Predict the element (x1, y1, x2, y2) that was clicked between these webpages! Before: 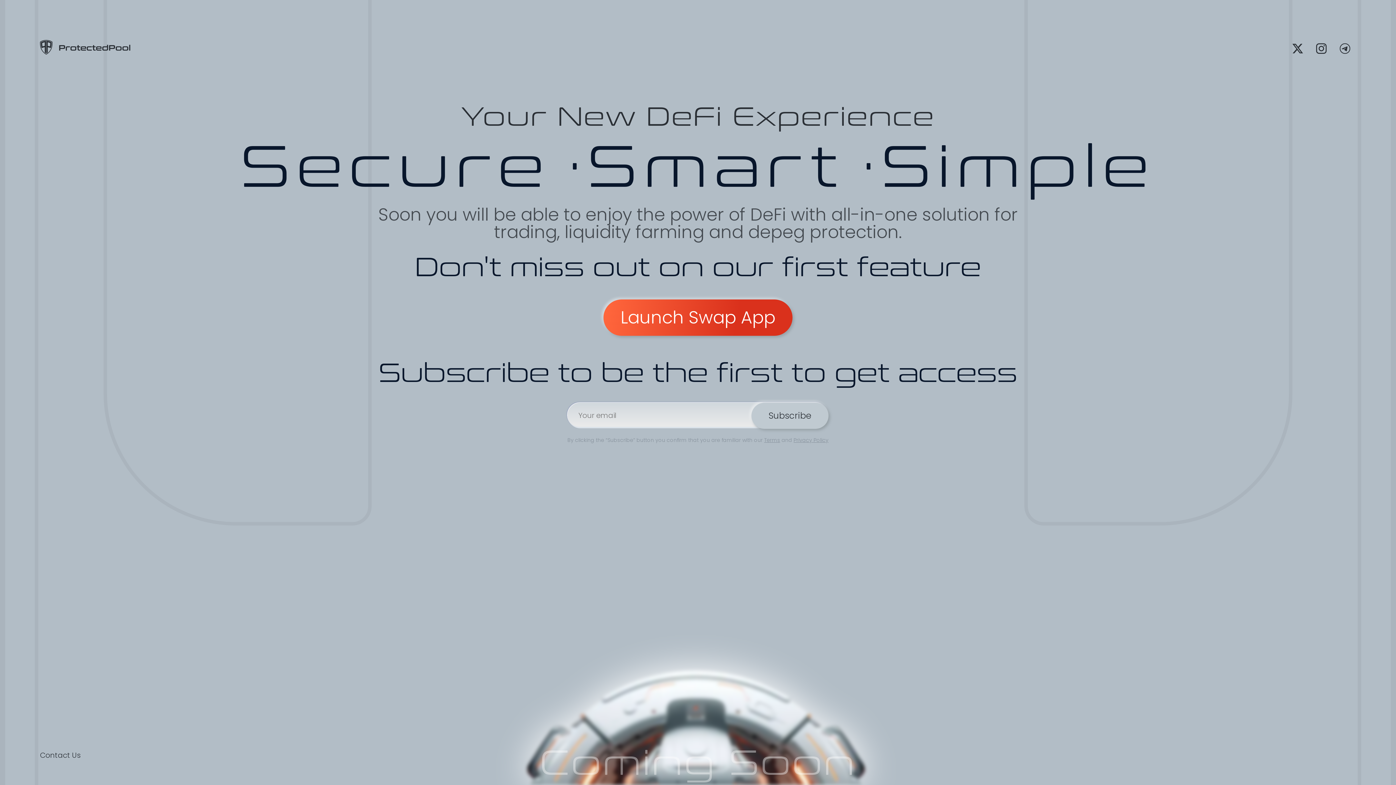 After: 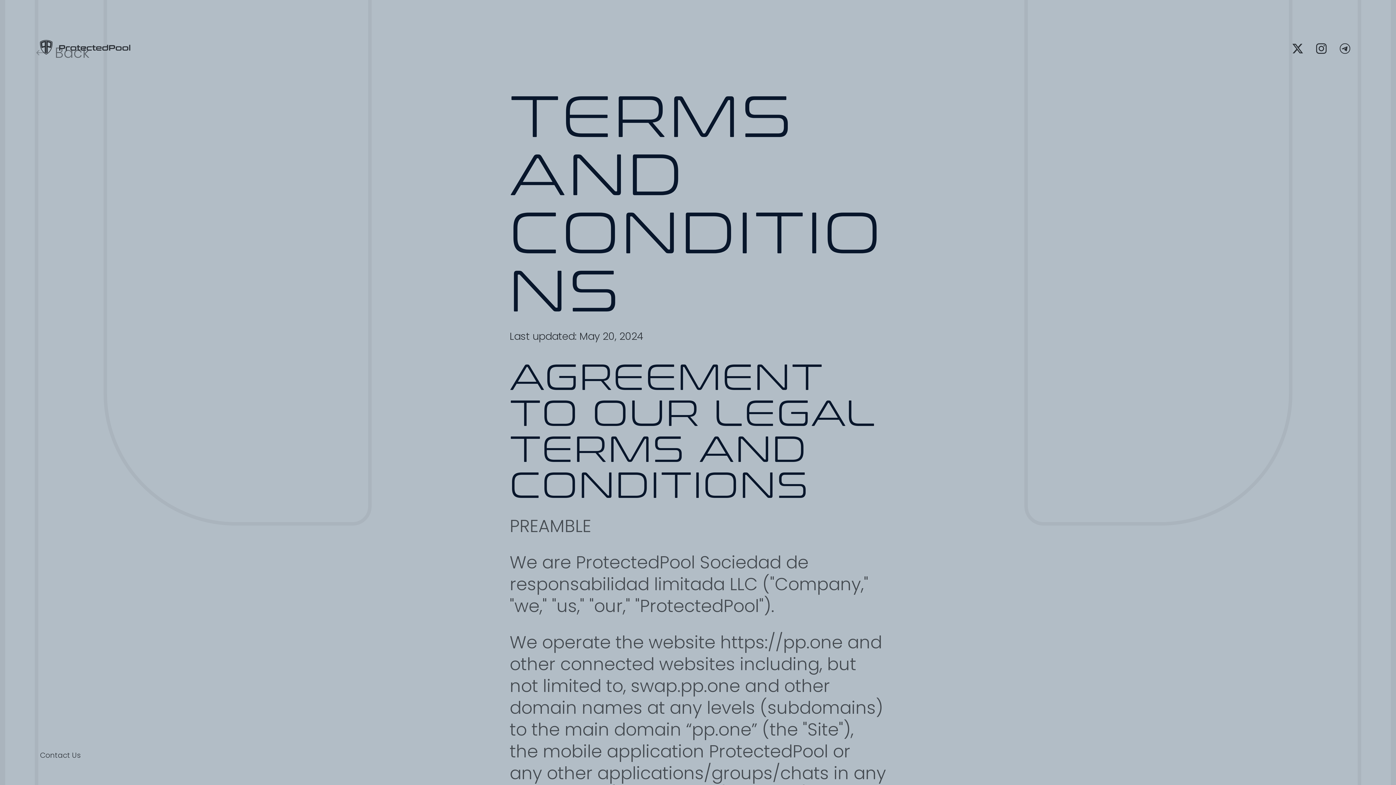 Action: bbox: (764, 436, 780, 444) label: Terms